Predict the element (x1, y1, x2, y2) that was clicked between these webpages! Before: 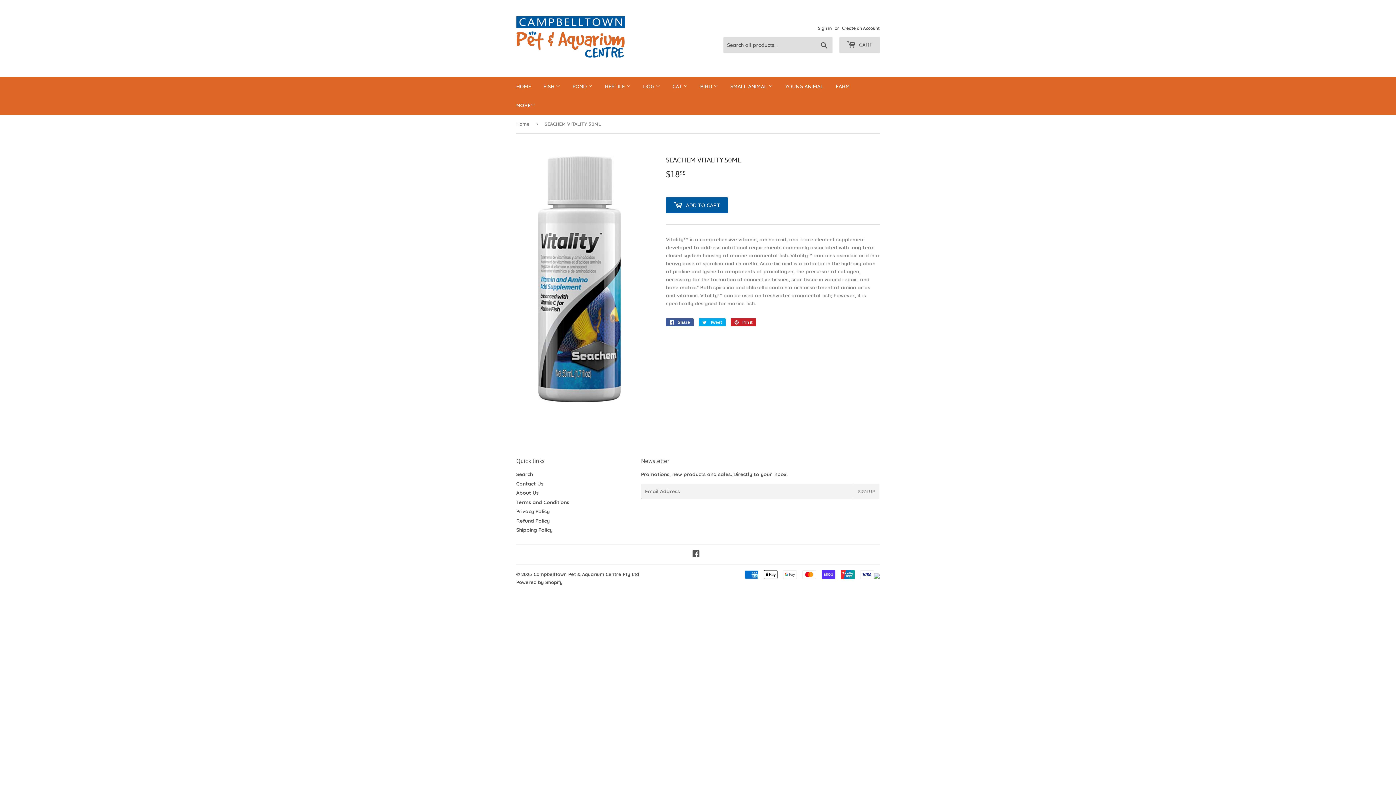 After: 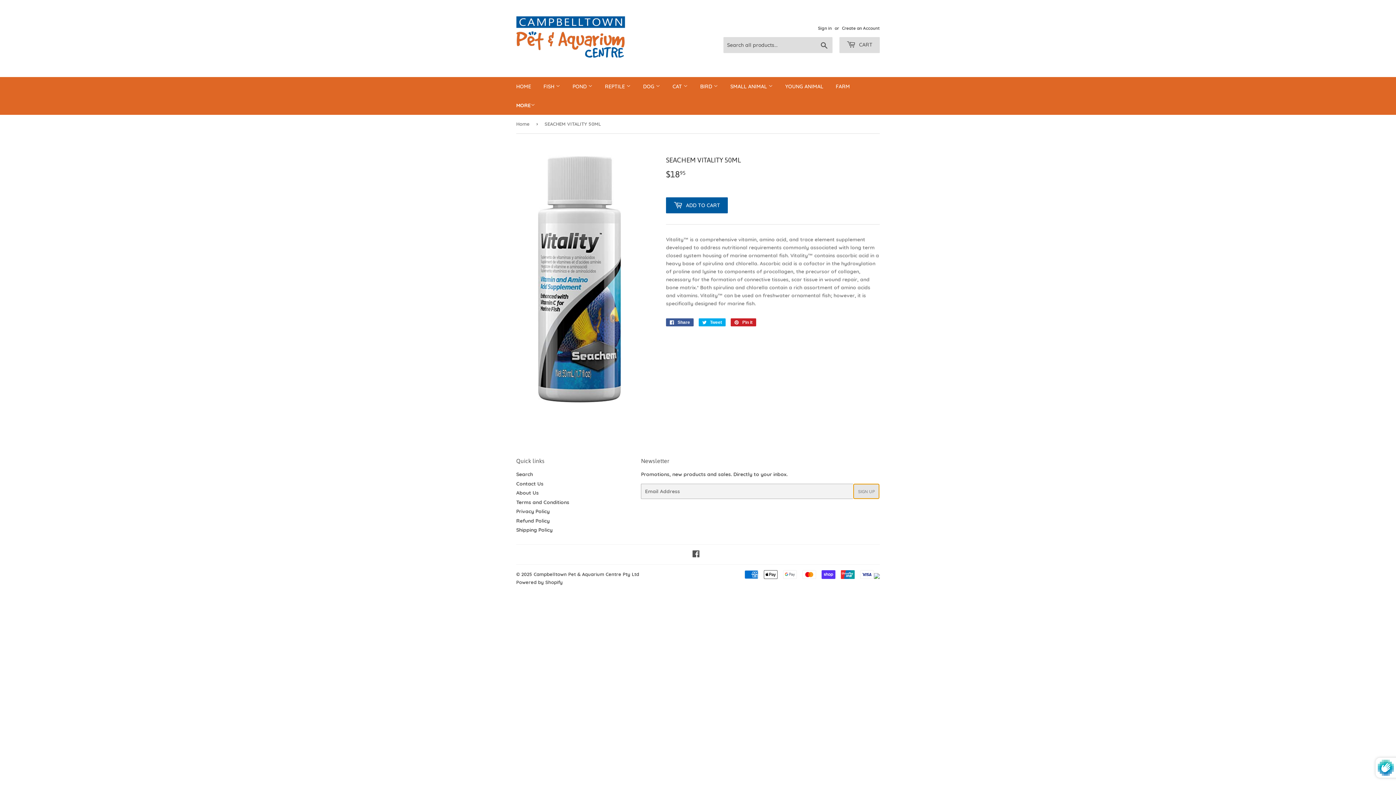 Action: label: SIGN UP bbox: (853, 484, 879, 499)